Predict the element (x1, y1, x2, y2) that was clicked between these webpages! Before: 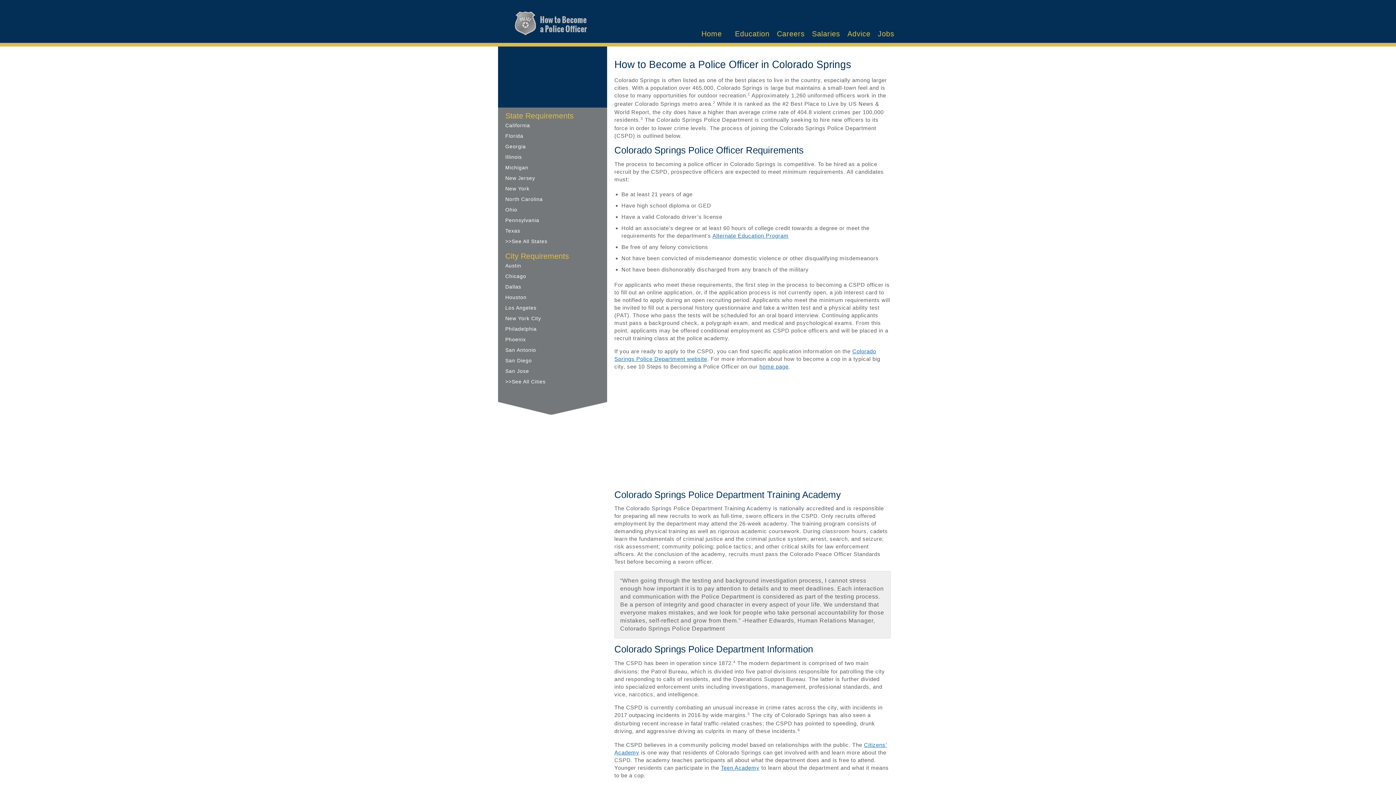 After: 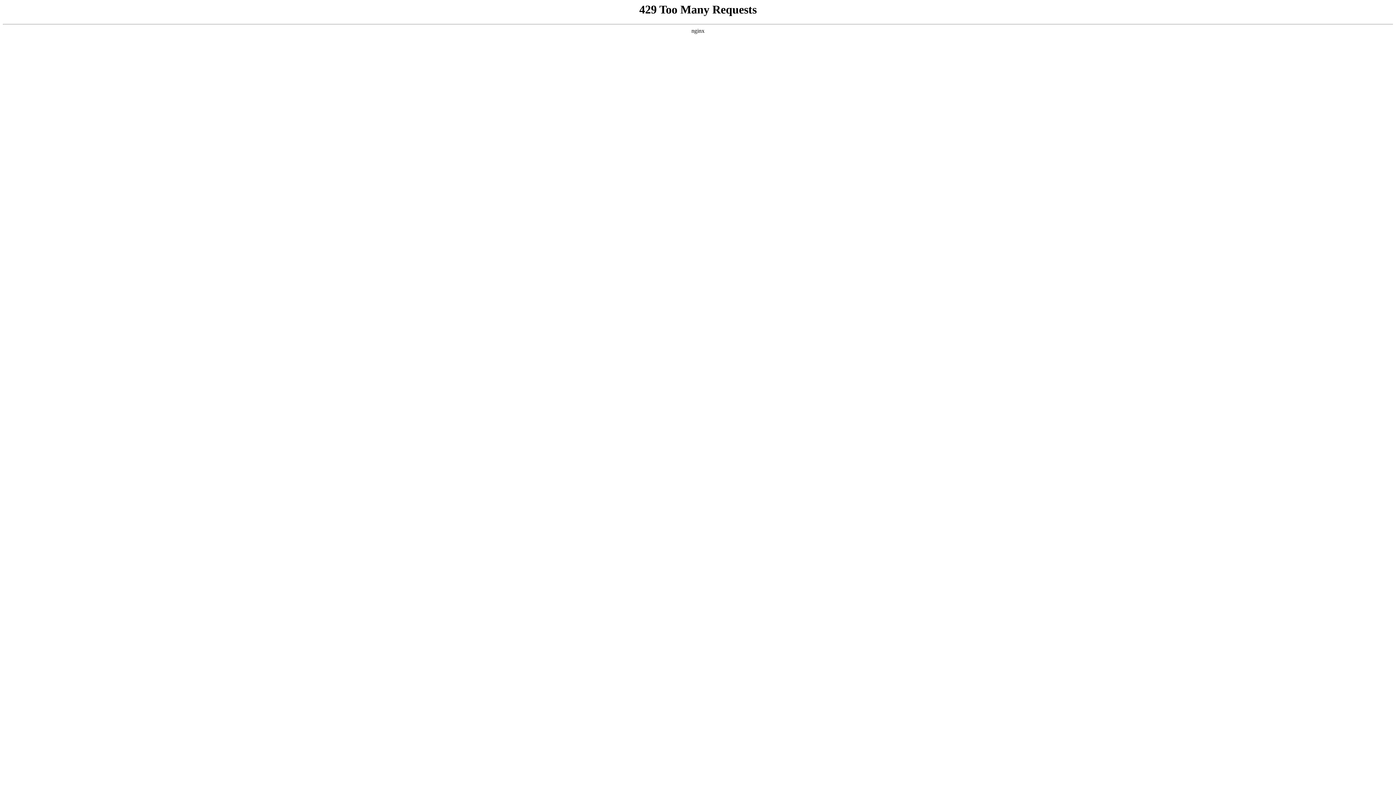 Action: label: San Jose bbox: (498, 366, 607, 376)